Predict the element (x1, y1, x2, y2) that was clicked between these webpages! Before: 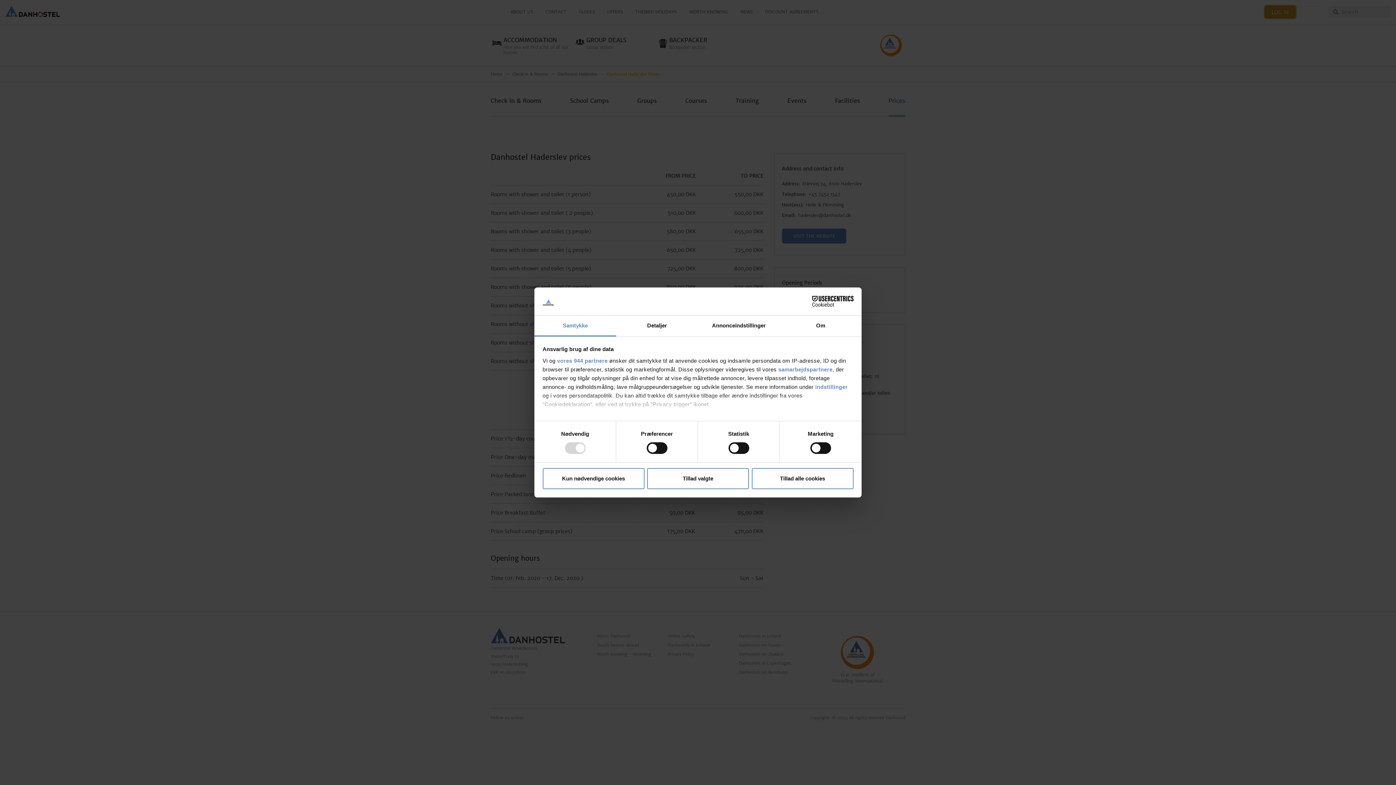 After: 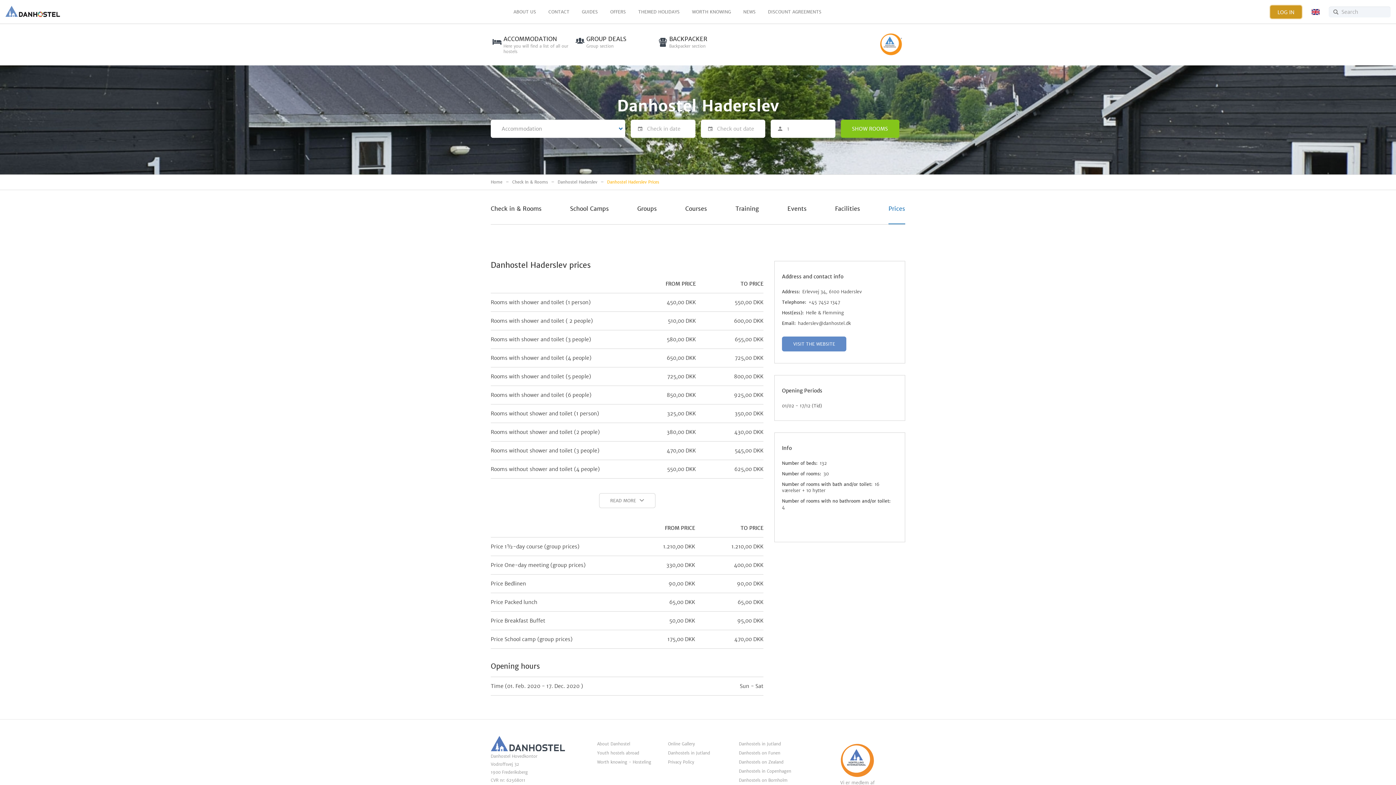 Action: bbox: (542, 468, 644, 489) label: Kun nødvendige cookies